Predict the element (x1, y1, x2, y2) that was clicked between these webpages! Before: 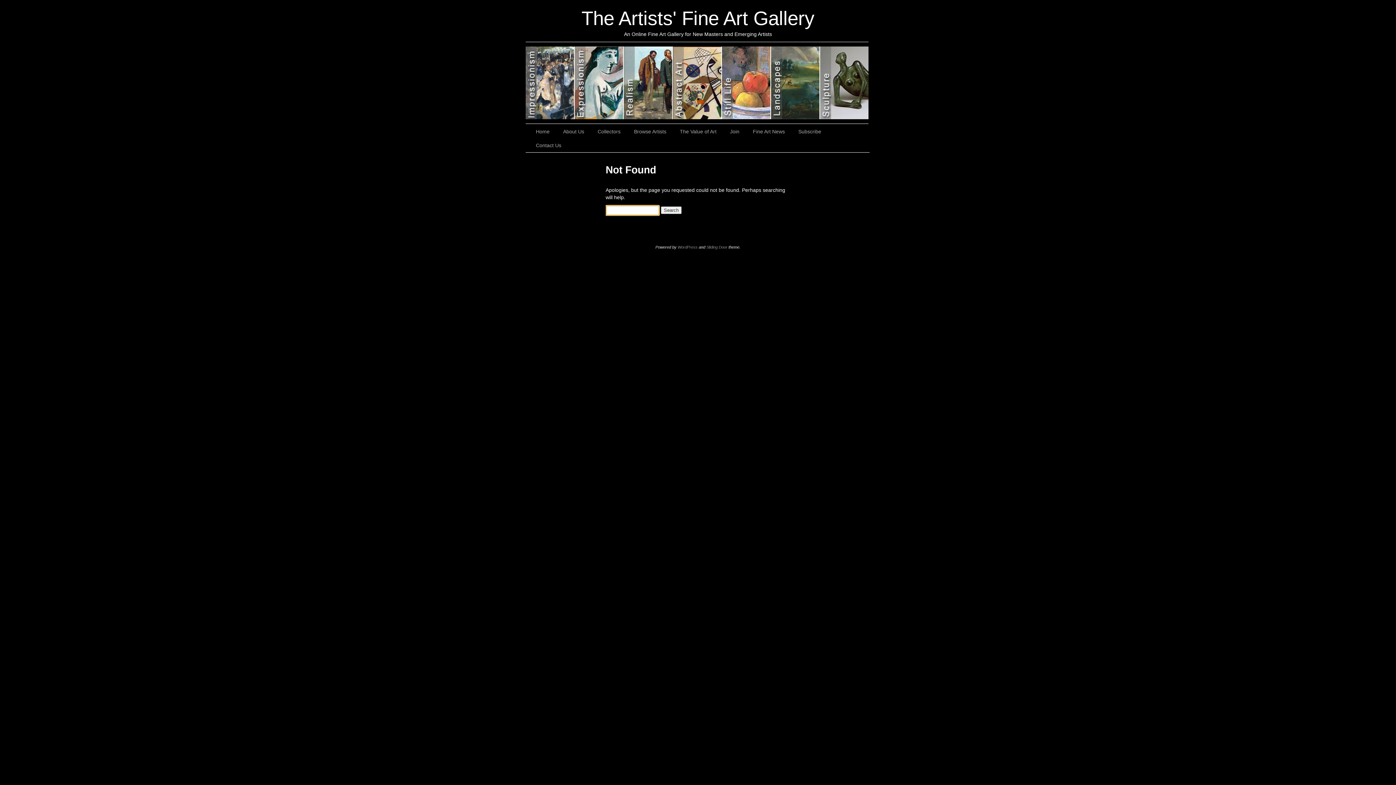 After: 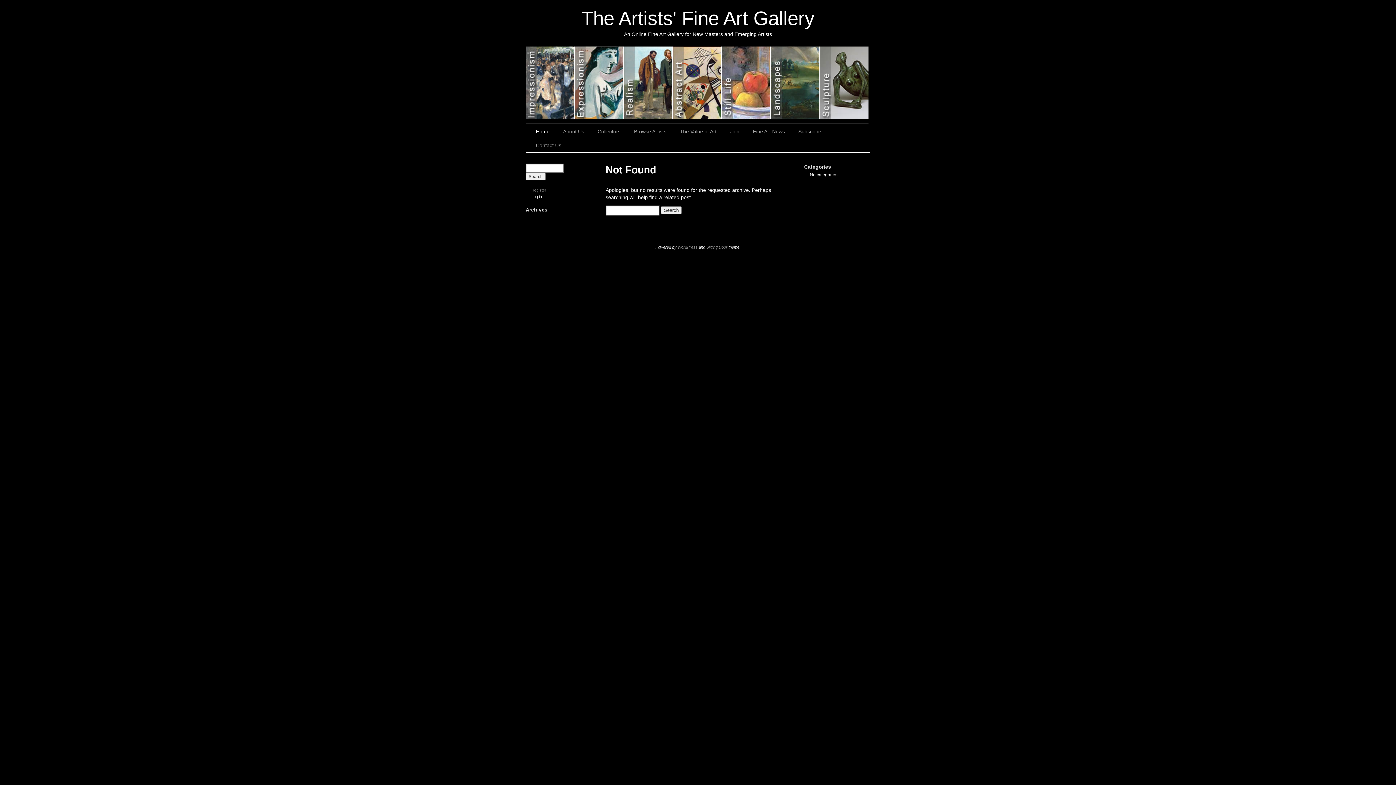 Action: bbox: (581, 7, 814, 29) label: The Artists' Fine Art Gallery